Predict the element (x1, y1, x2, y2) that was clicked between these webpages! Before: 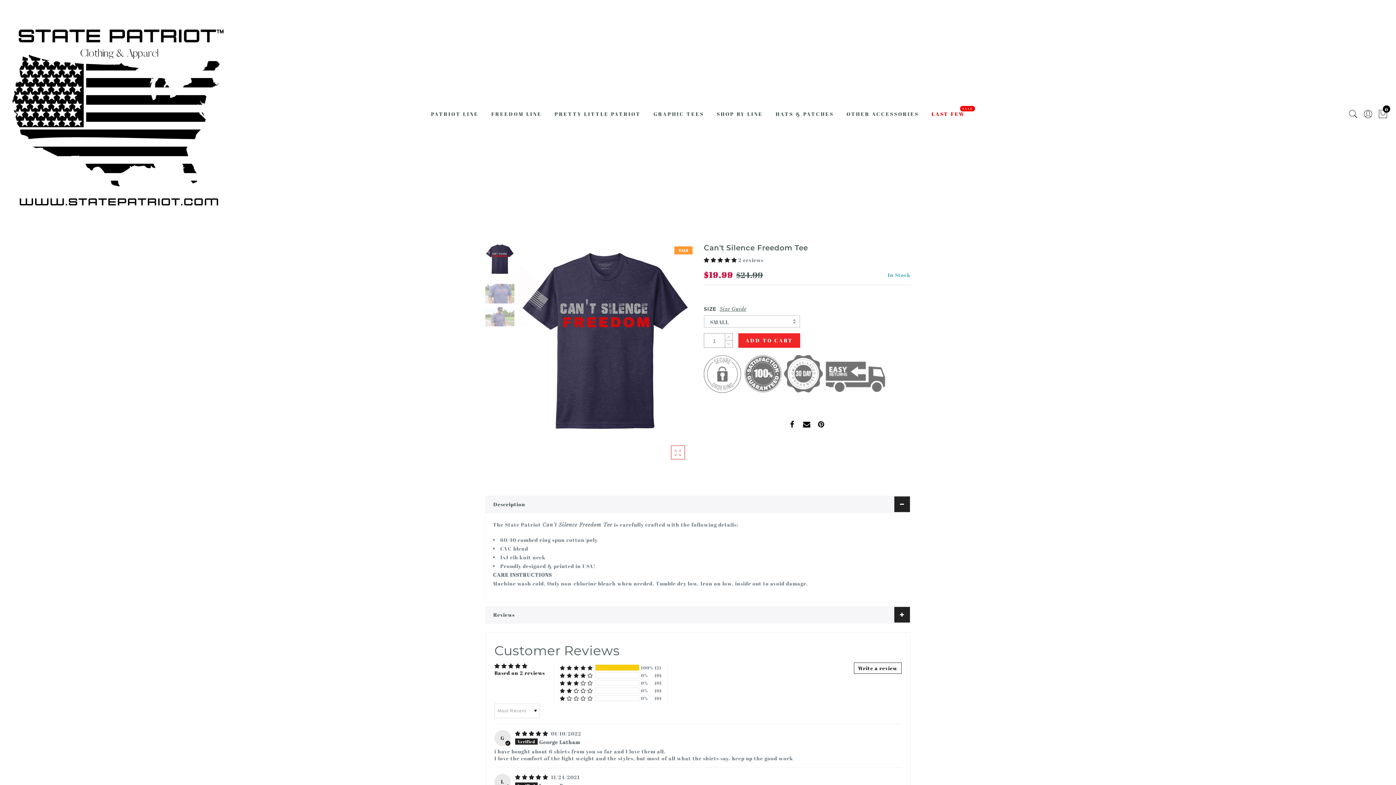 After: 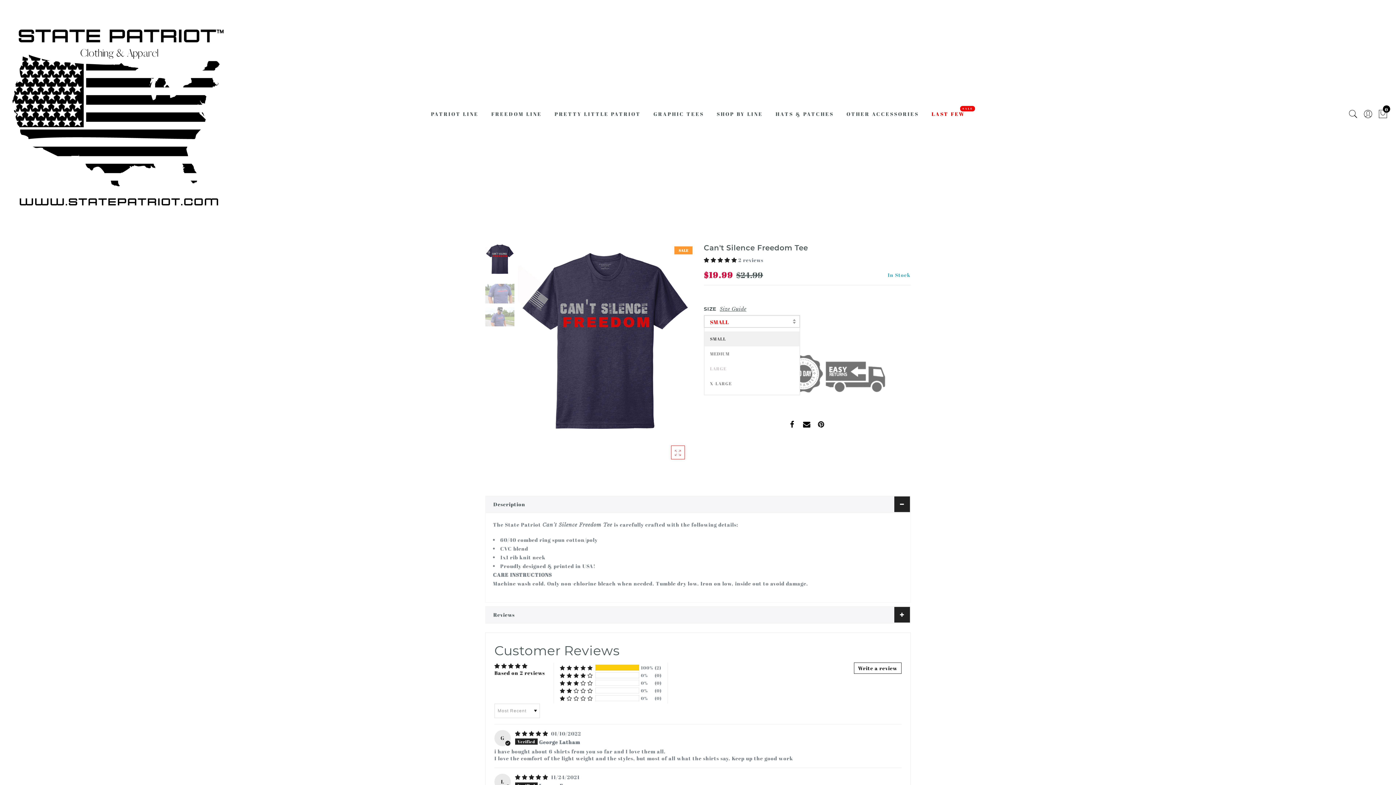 Action: label: SMALL bbox: (704, 315, 800, 328)